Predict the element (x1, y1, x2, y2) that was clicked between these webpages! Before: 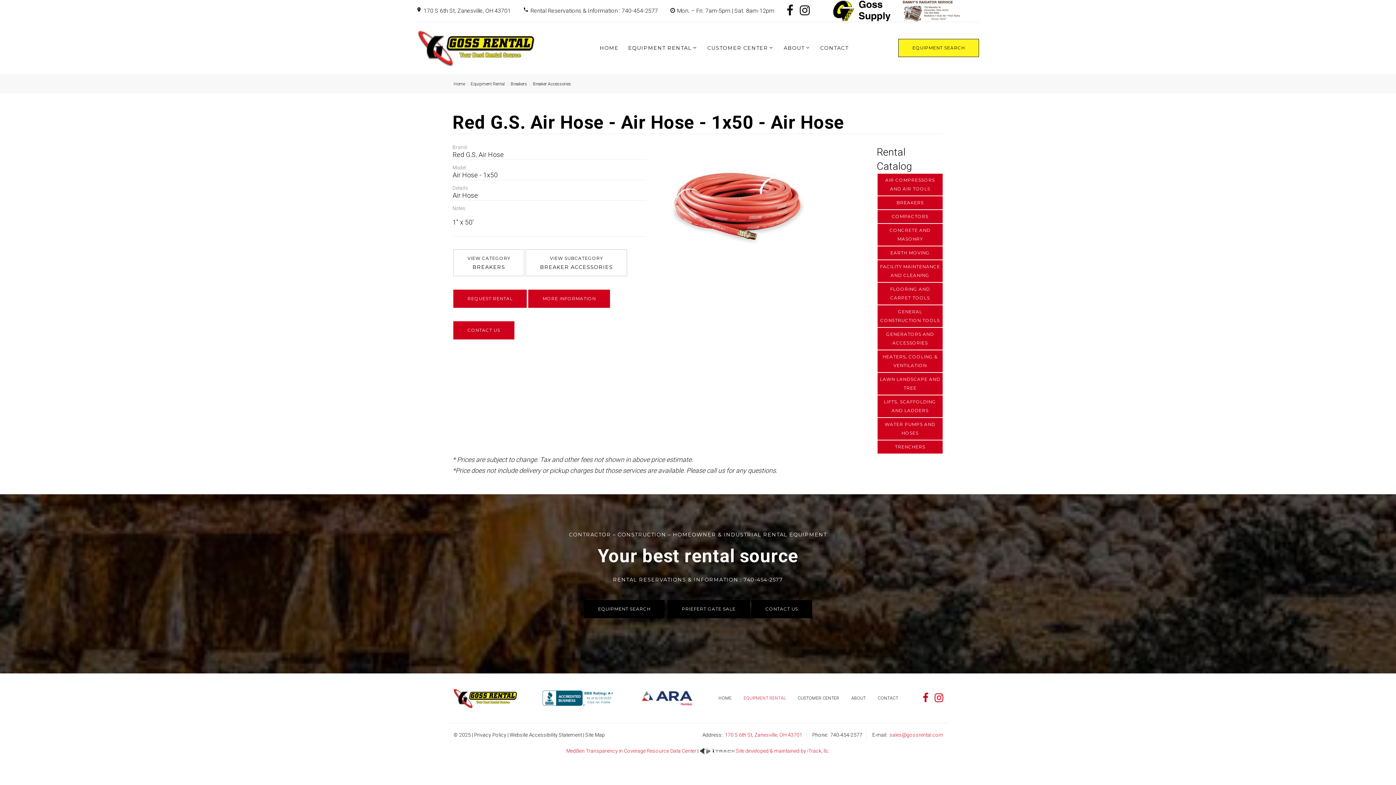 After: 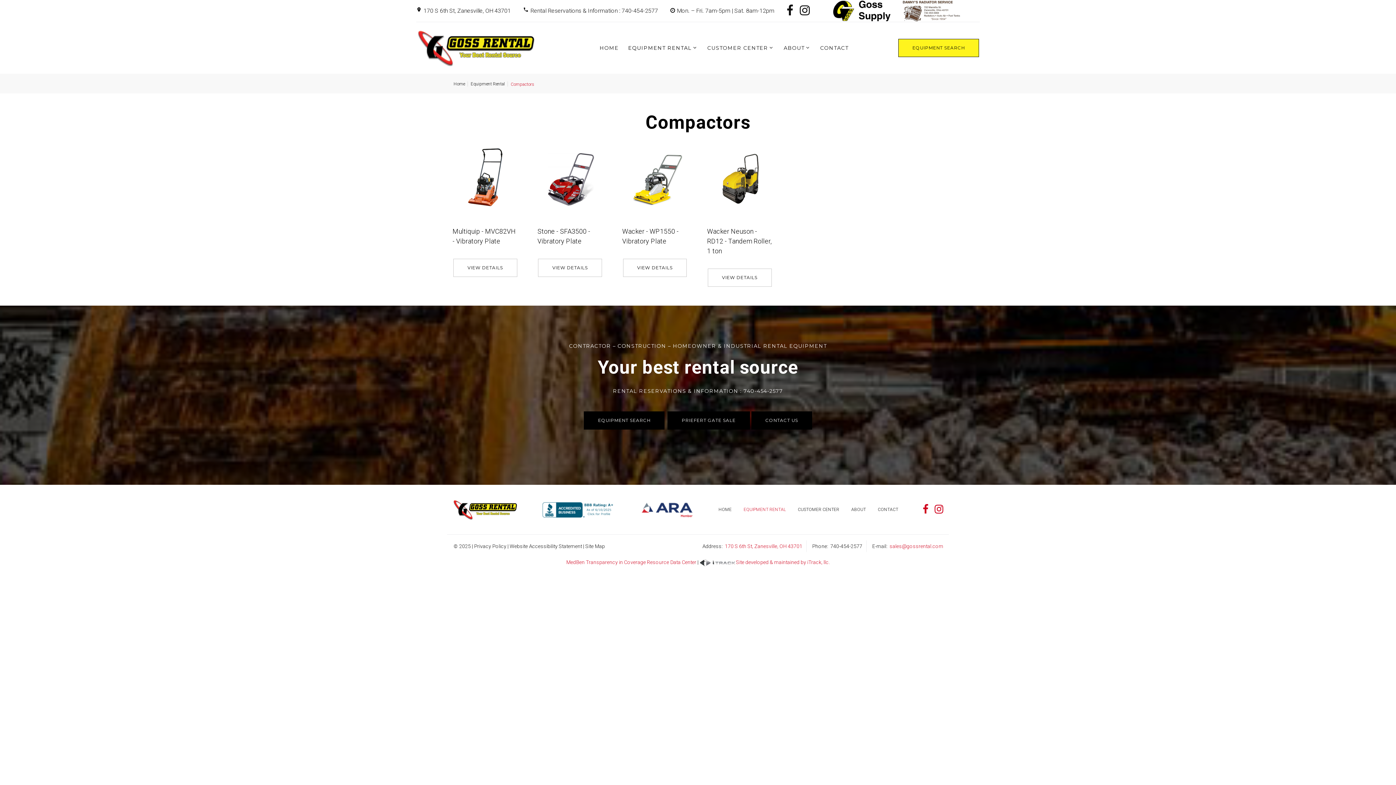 Action: bbox: (877, 210, 942, 223) label: COMPACTORS